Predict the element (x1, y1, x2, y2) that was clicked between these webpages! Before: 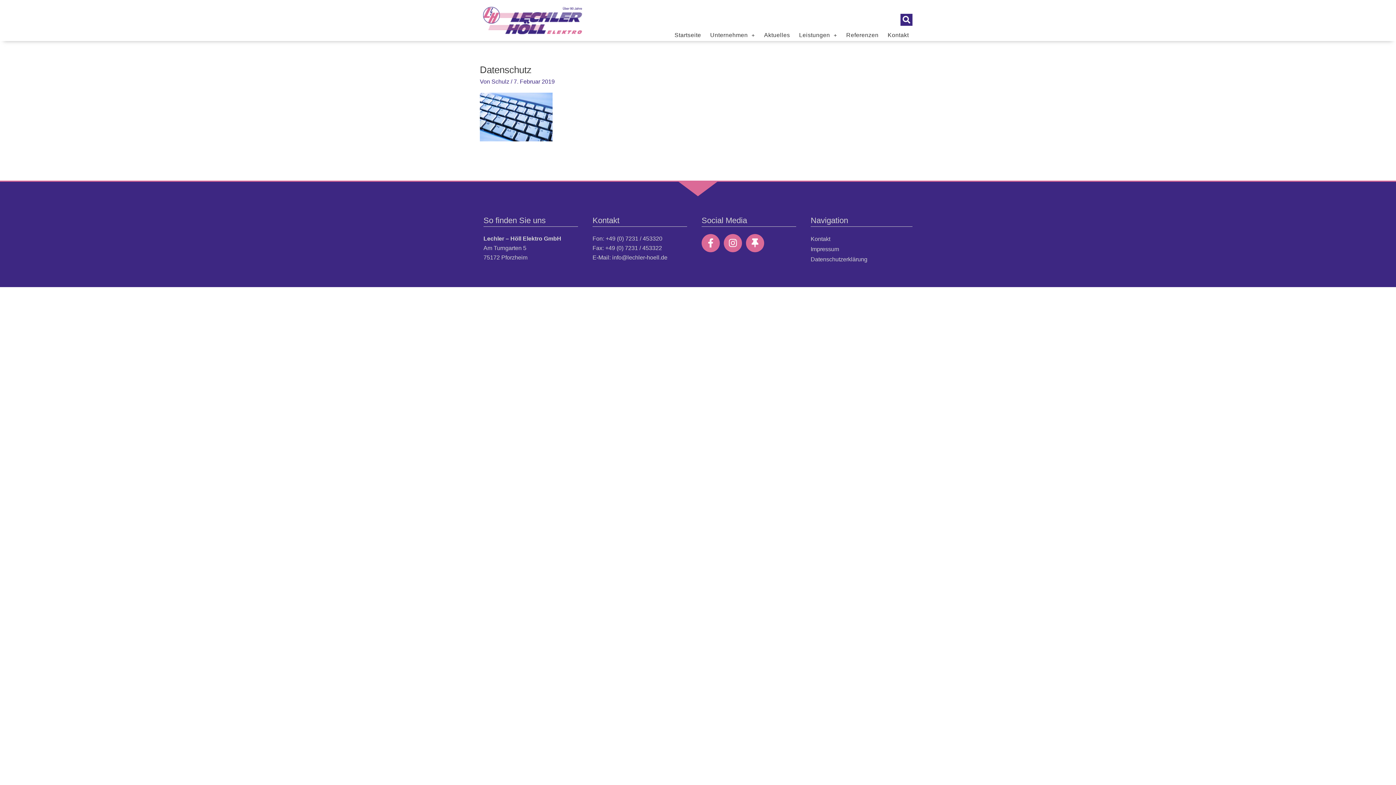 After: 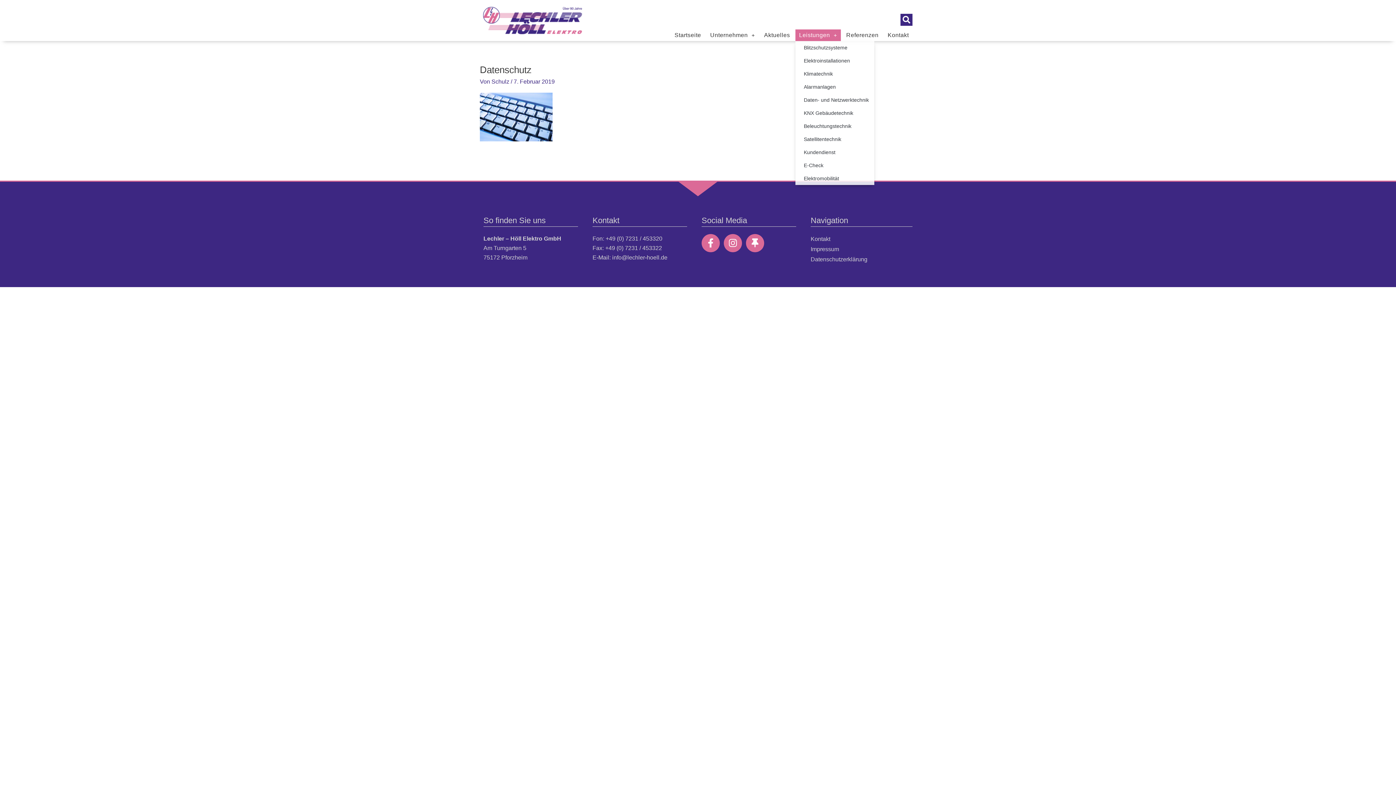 Action: label: Leistungen bbox: (795, 29, 841, 41)